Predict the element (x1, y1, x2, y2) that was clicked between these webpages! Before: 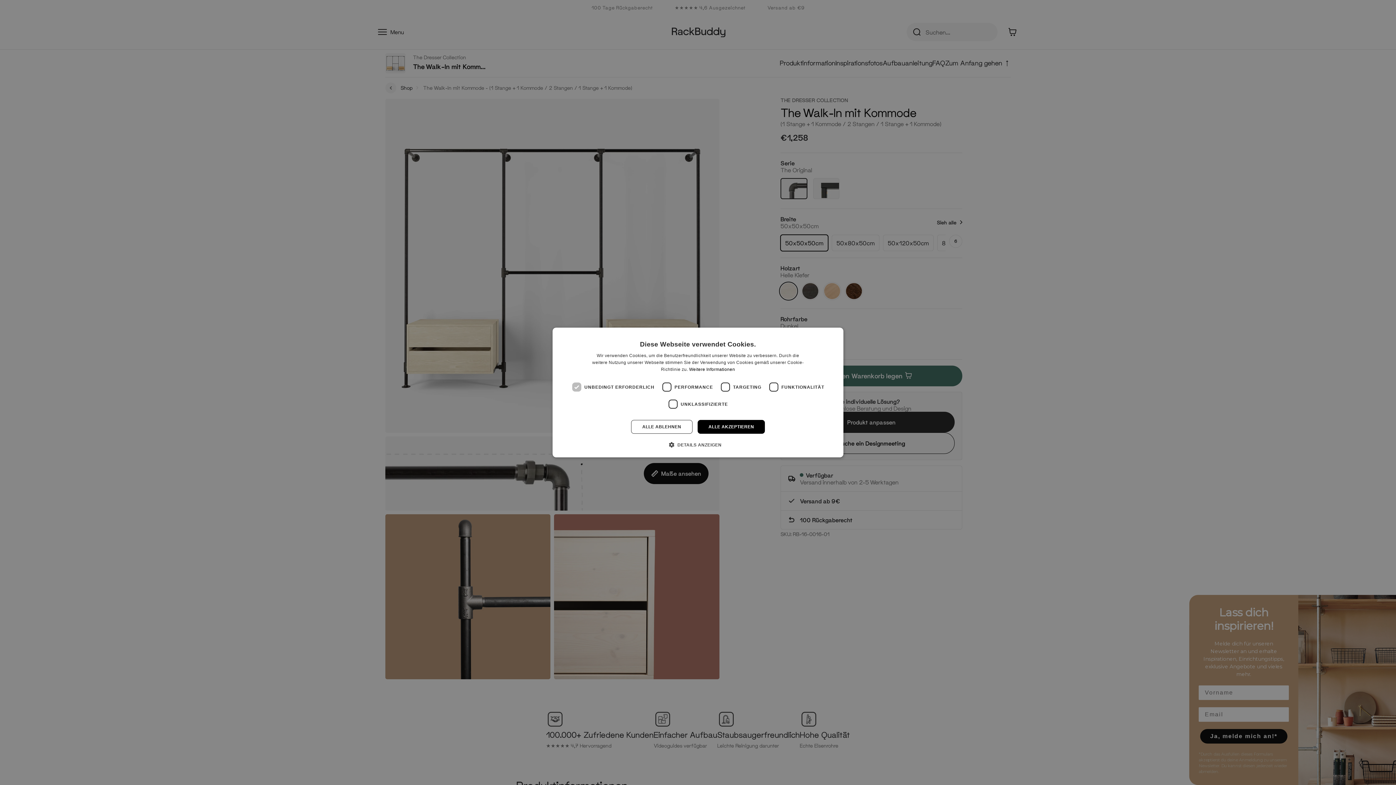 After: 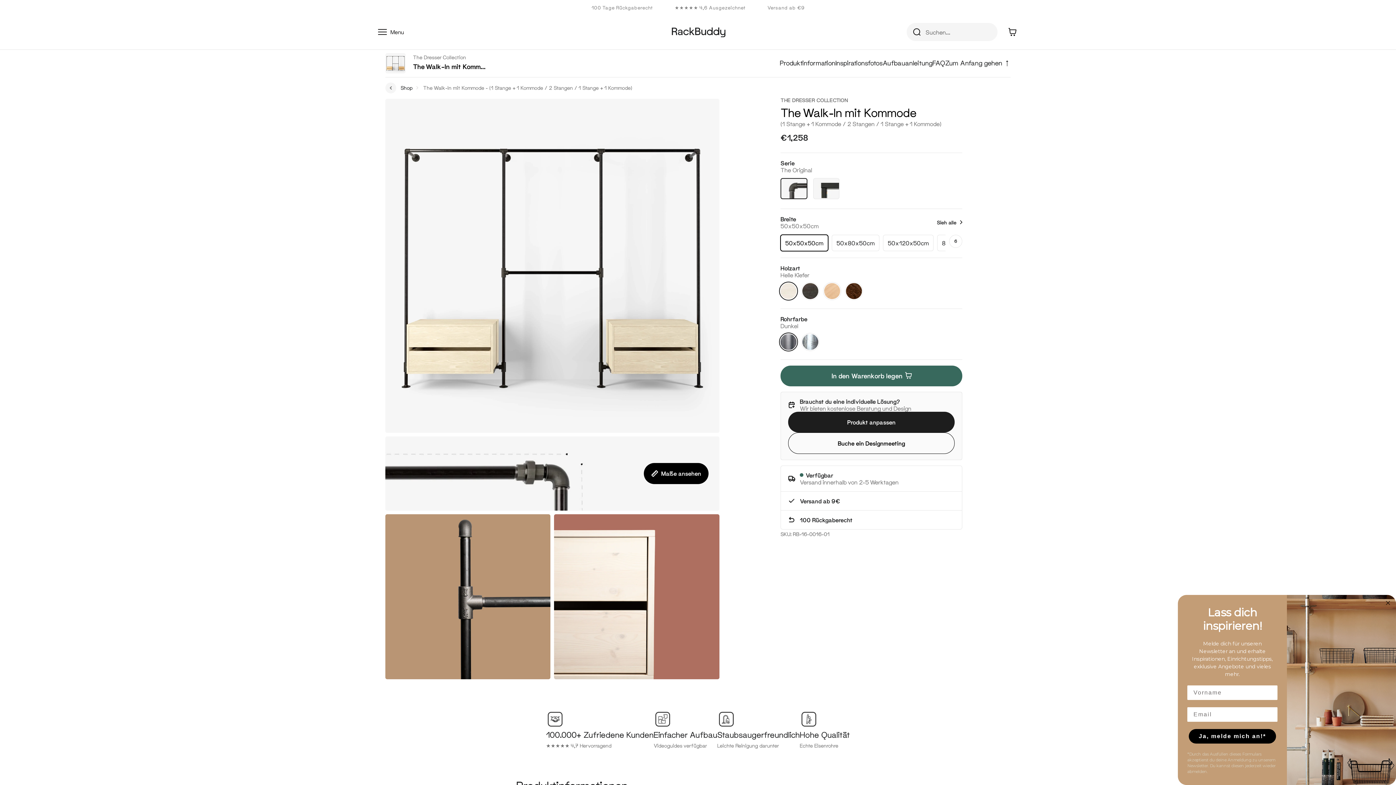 Action: bbox: (697, 420, 765, 434) label: ALLE AKZEPTIEREN